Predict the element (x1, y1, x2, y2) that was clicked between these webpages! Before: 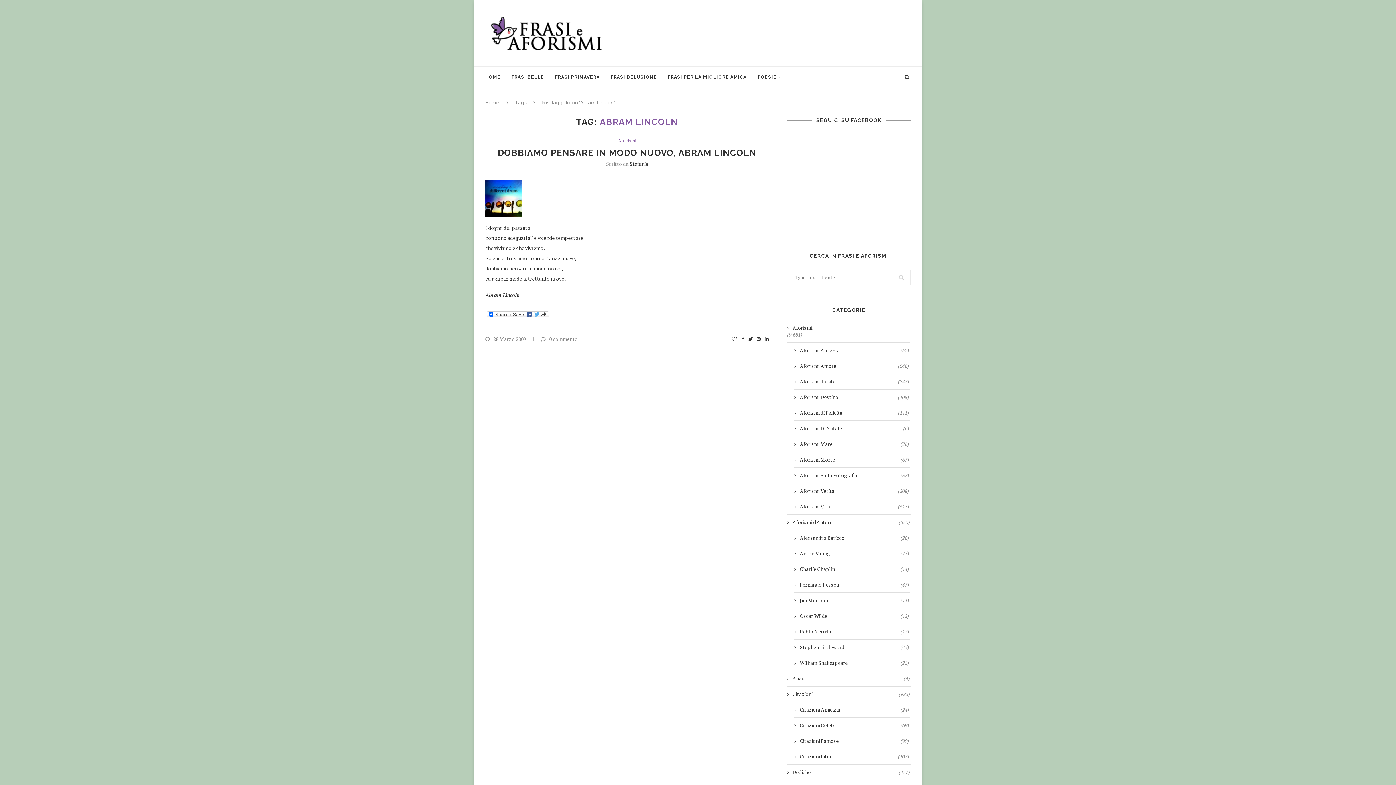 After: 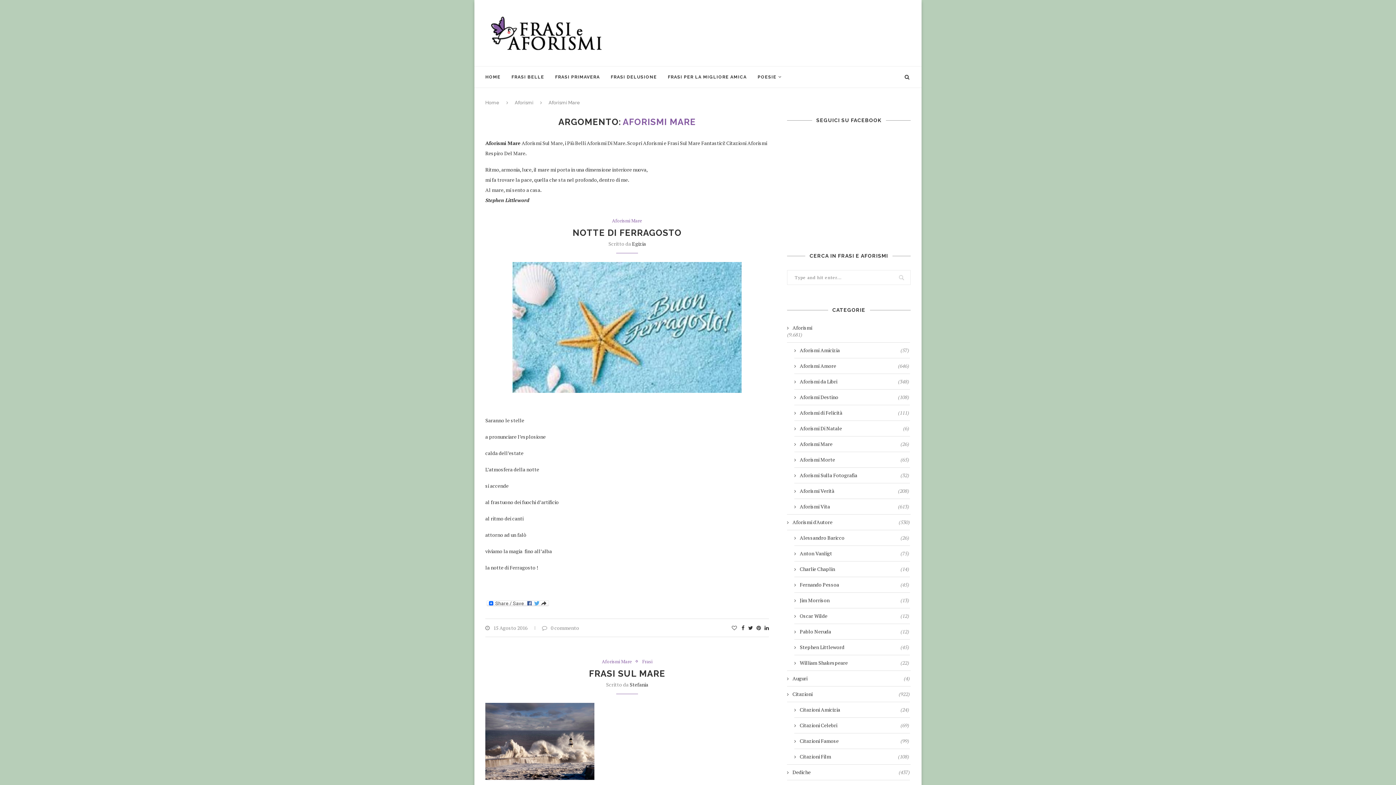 Action: bbox: (794, 440, 909, 447) label: Aforismi Mare
(26)